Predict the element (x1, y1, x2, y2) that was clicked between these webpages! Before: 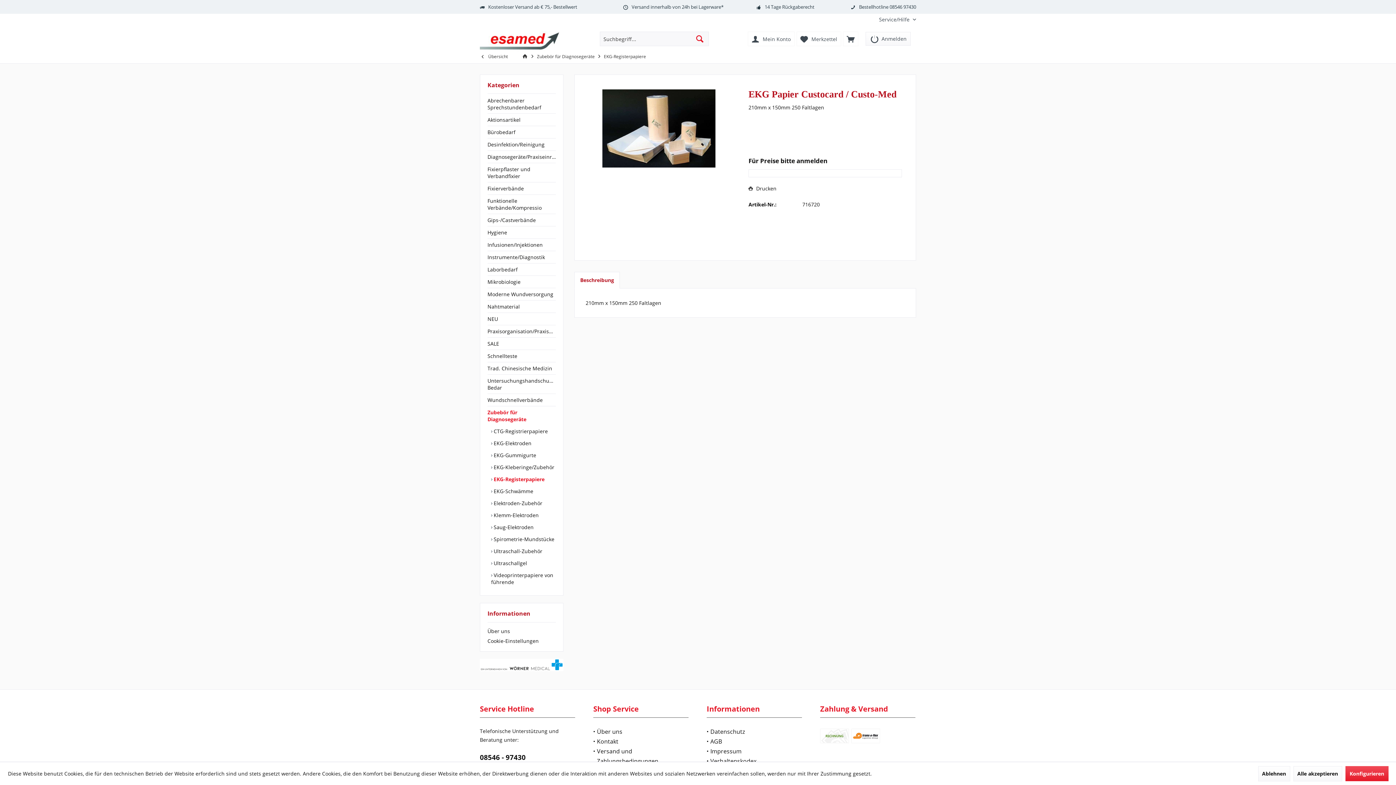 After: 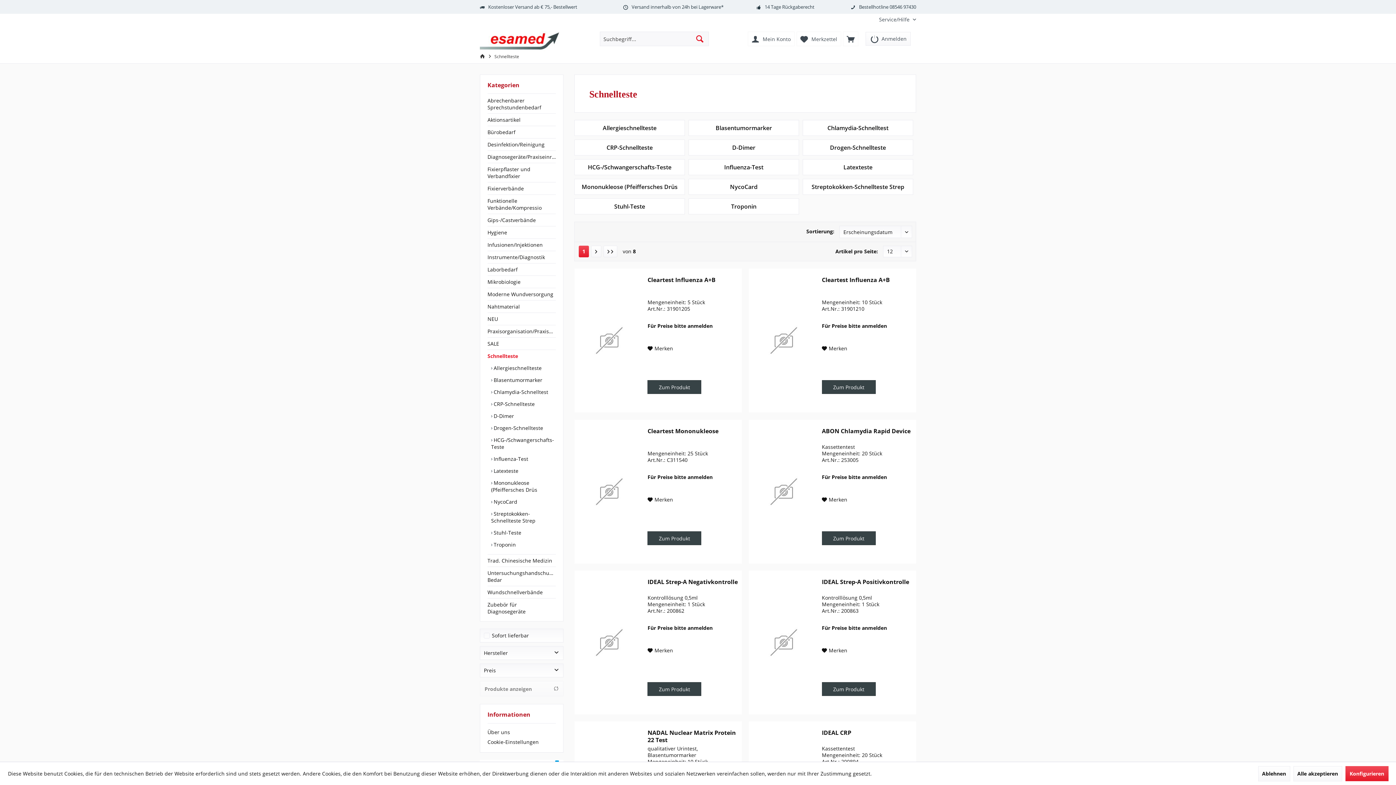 Action: label: Schnellteste bbox: (487, 350, 556, 362)